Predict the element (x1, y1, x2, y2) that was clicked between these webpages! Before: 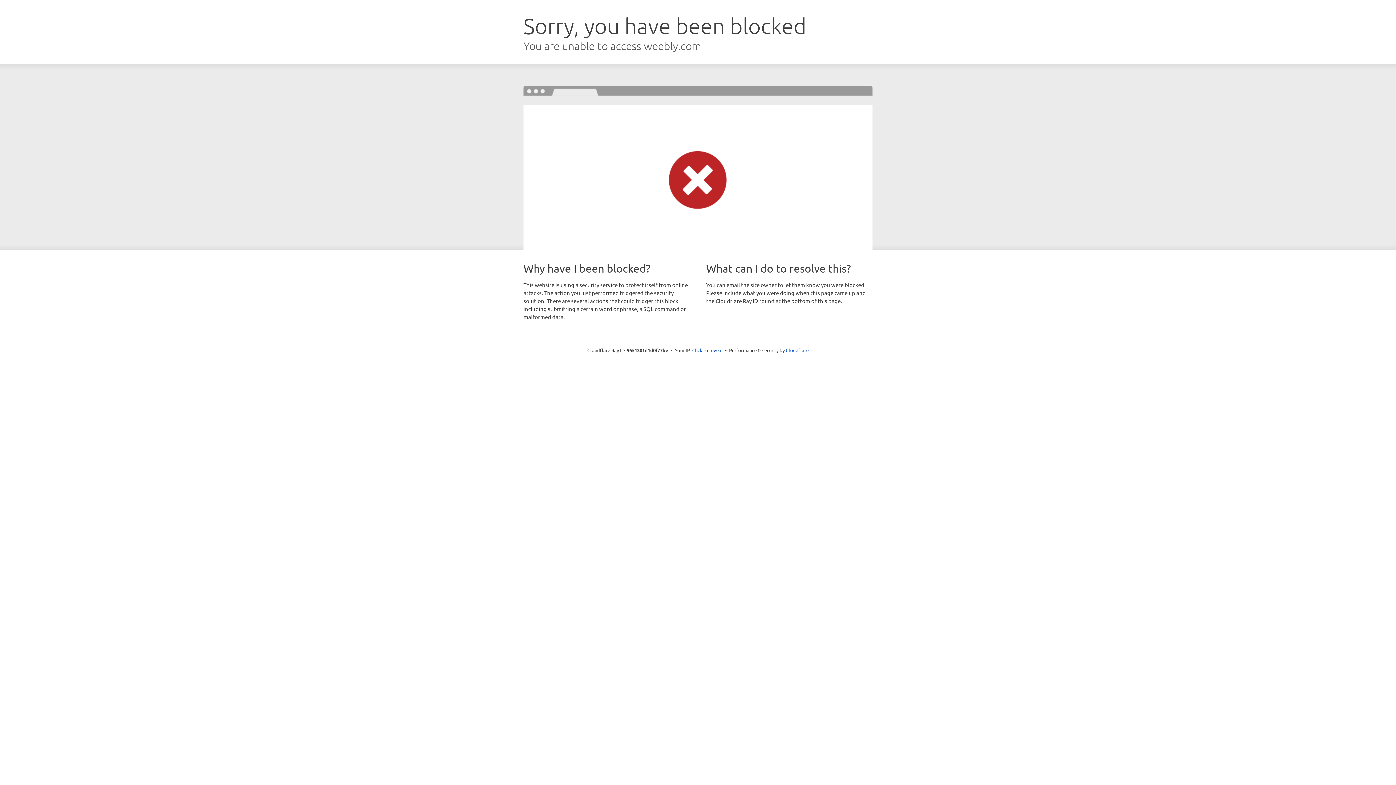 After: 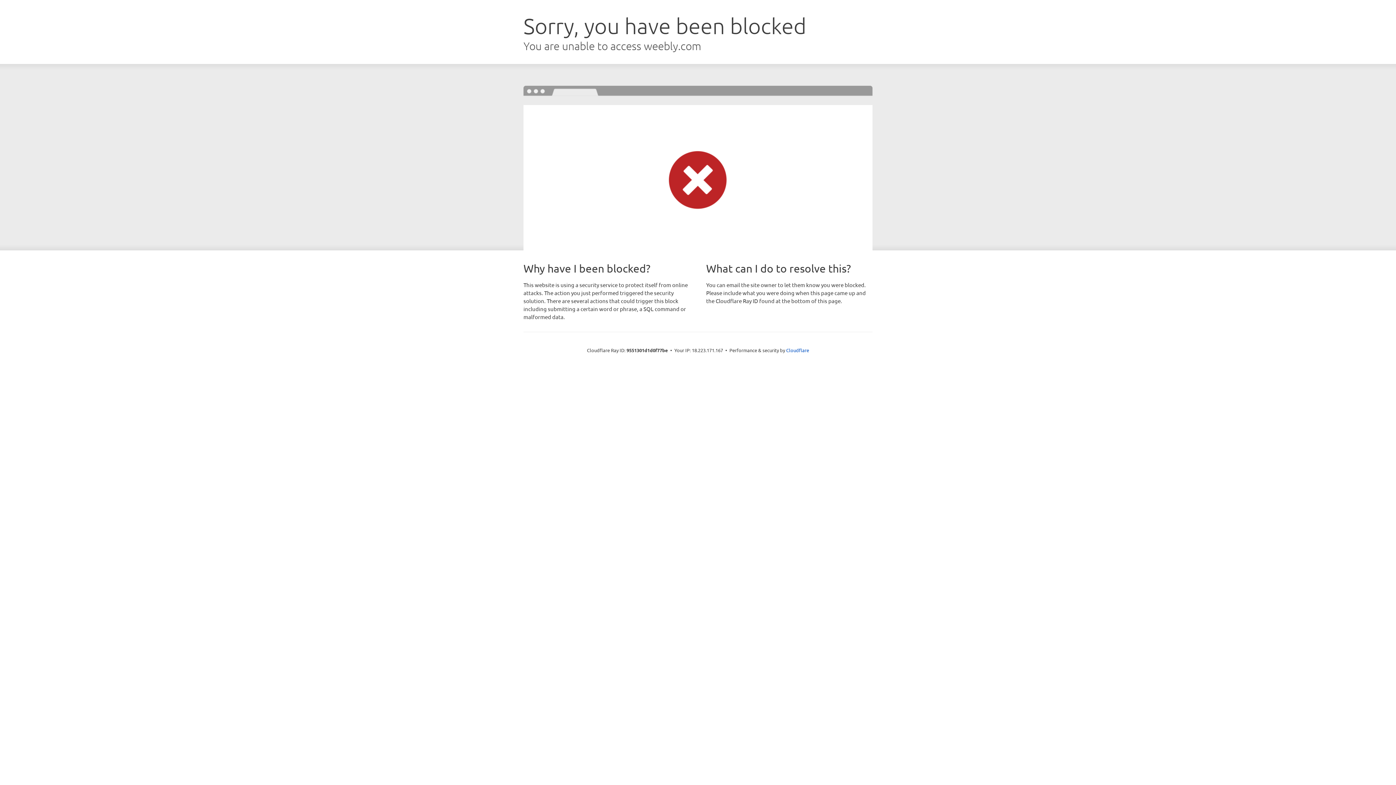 Action: label: Click to reveal bbox: (692, 346, 722, 353)